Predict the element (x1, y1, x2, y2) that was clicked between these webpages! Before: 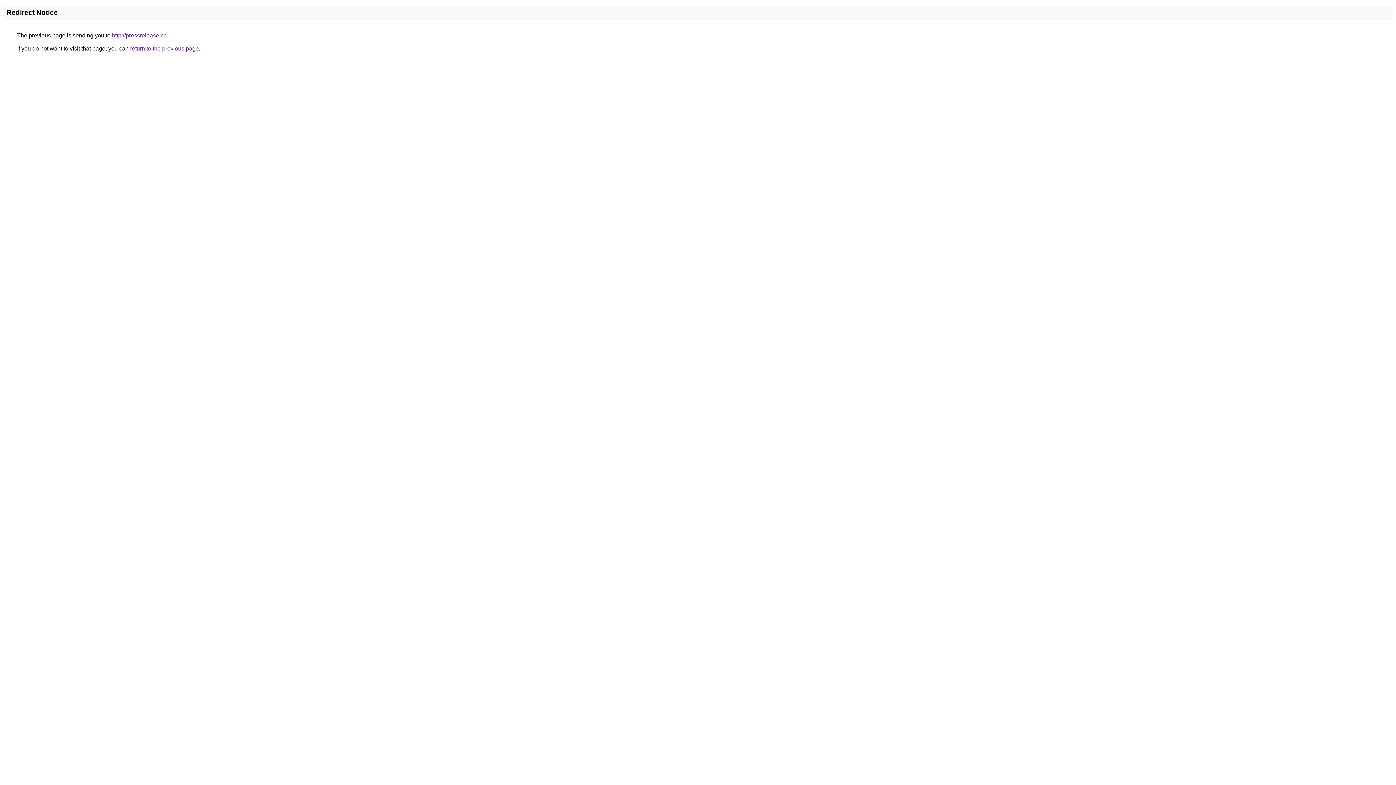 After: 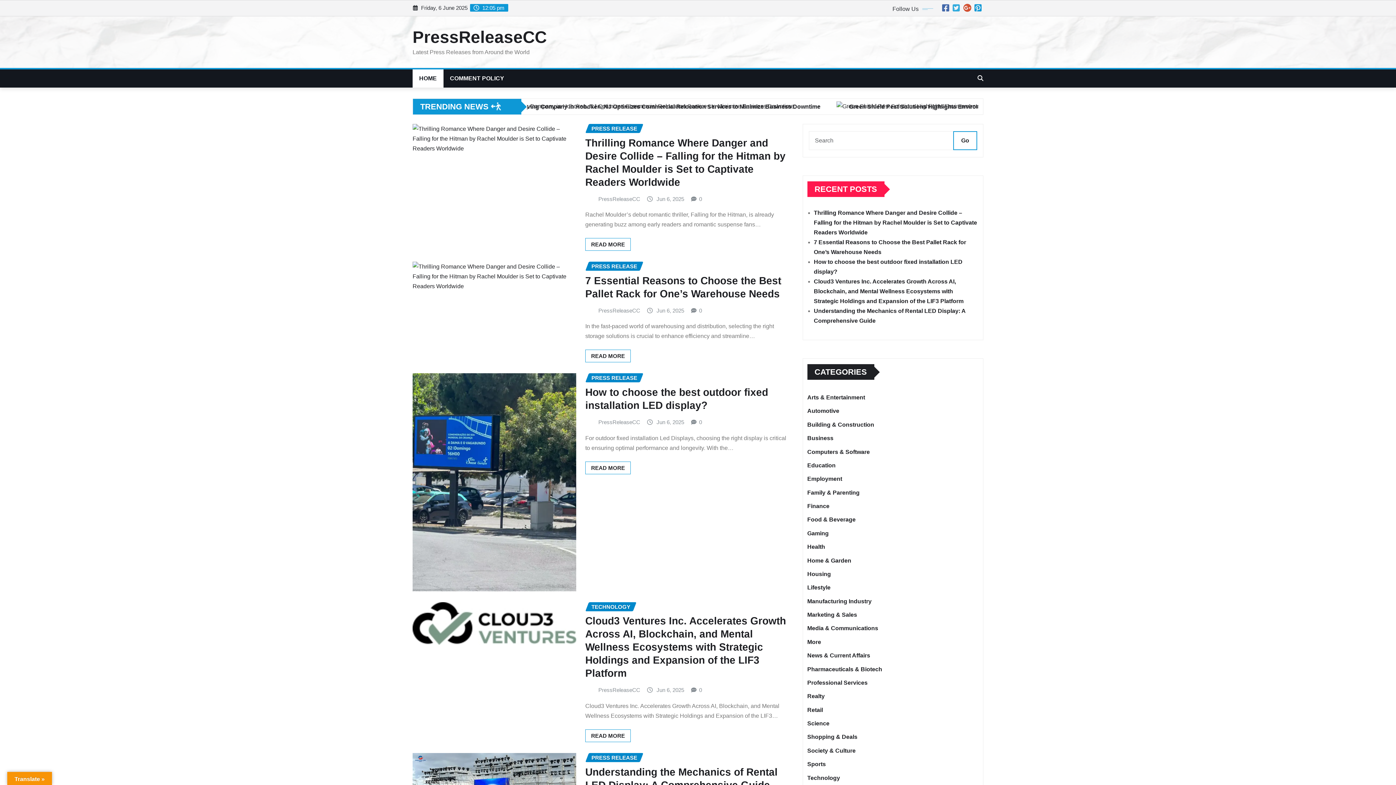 Action: bbox: (112, 32, 166, 38) label: http://pressrelease.cc